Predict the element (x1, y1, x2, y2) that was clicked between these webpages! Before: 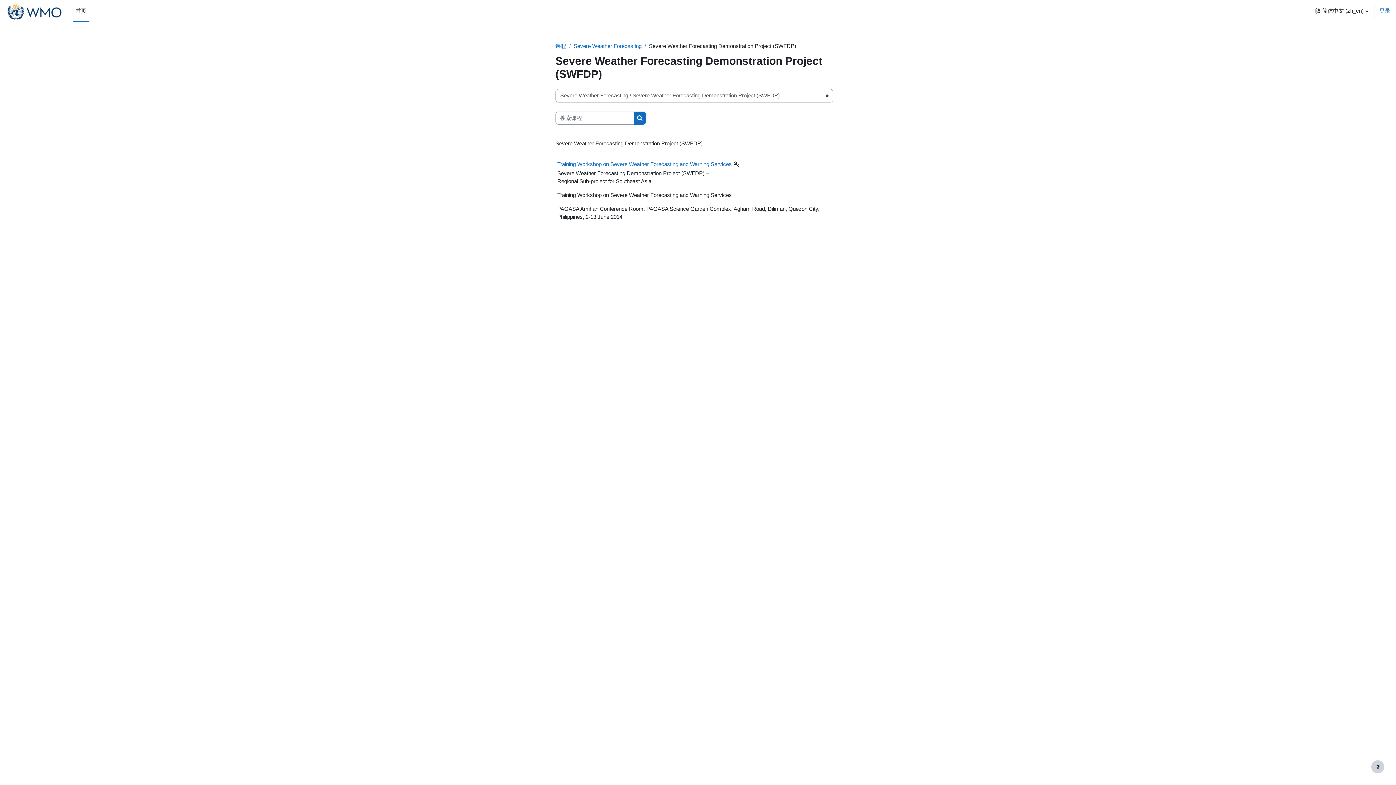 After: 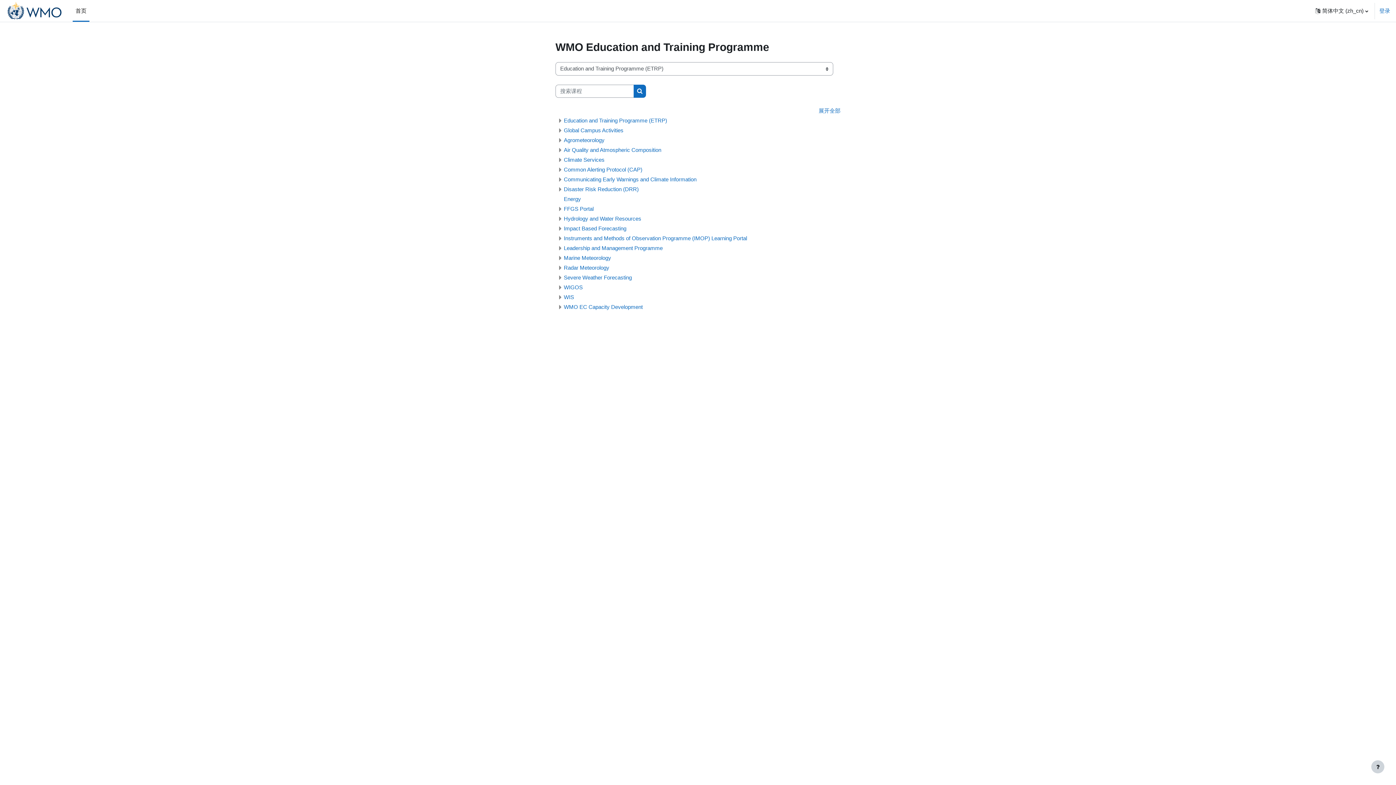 Action: label: 课程 bbox: (555, 42, 566, 49)